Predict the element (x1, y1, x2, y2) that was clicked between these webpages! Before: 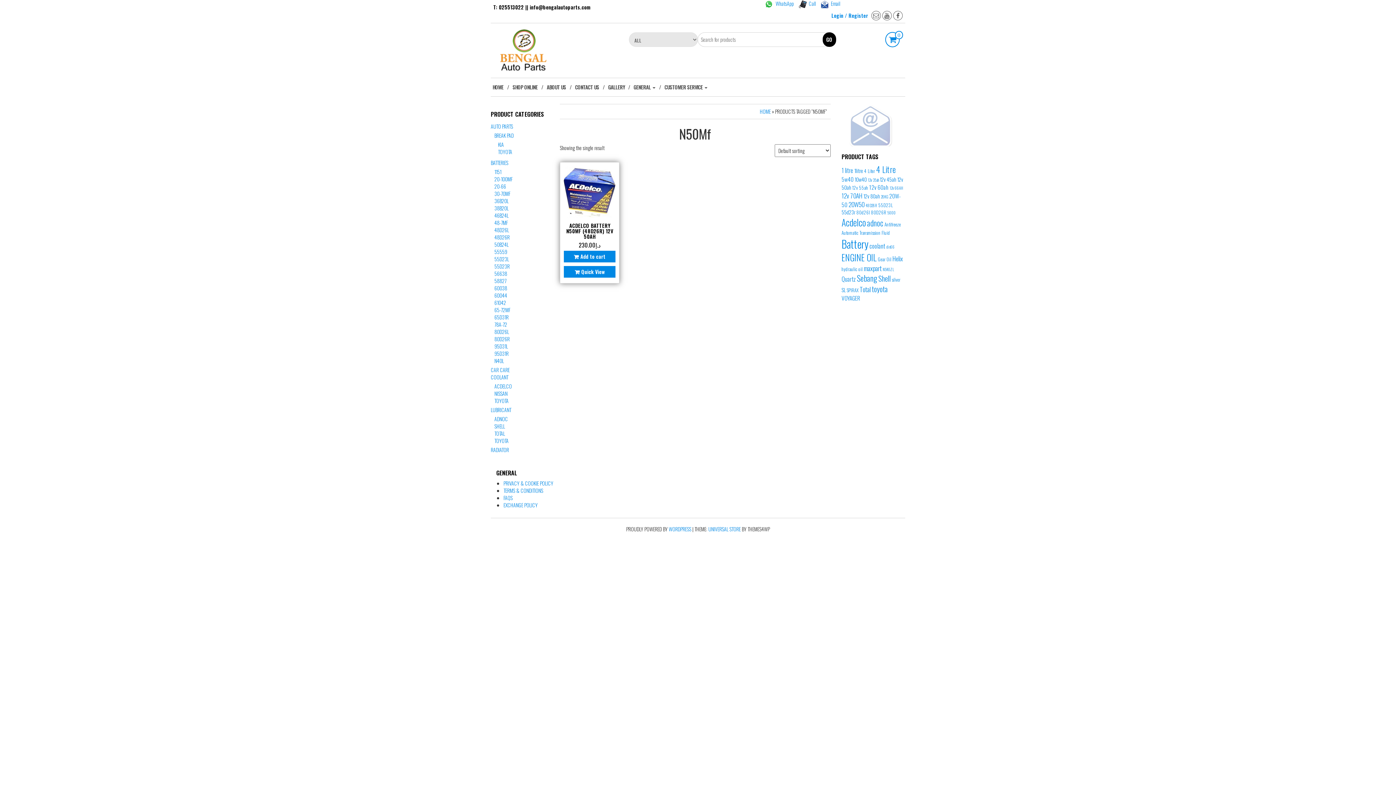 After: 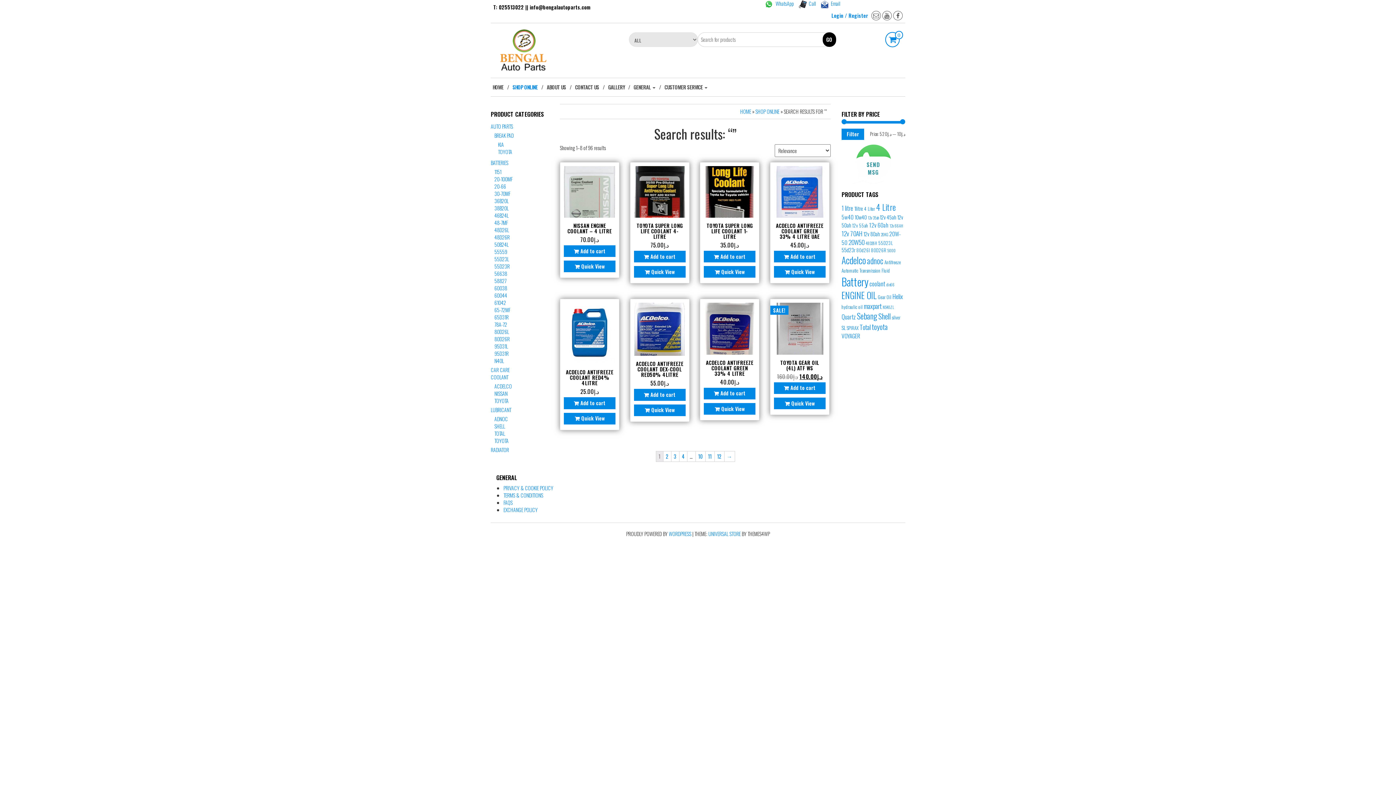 Action: label: GO bbox: (822, 32, 836, 46)